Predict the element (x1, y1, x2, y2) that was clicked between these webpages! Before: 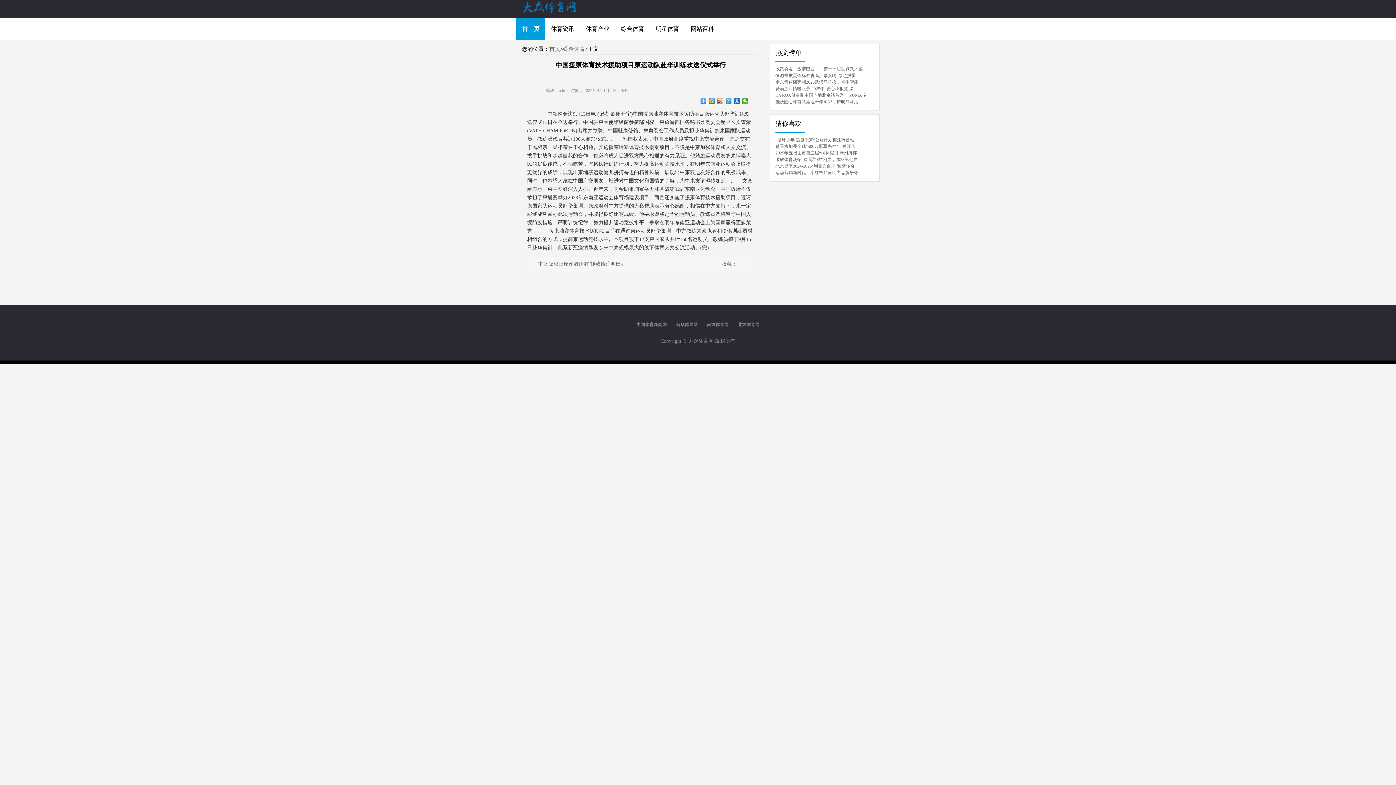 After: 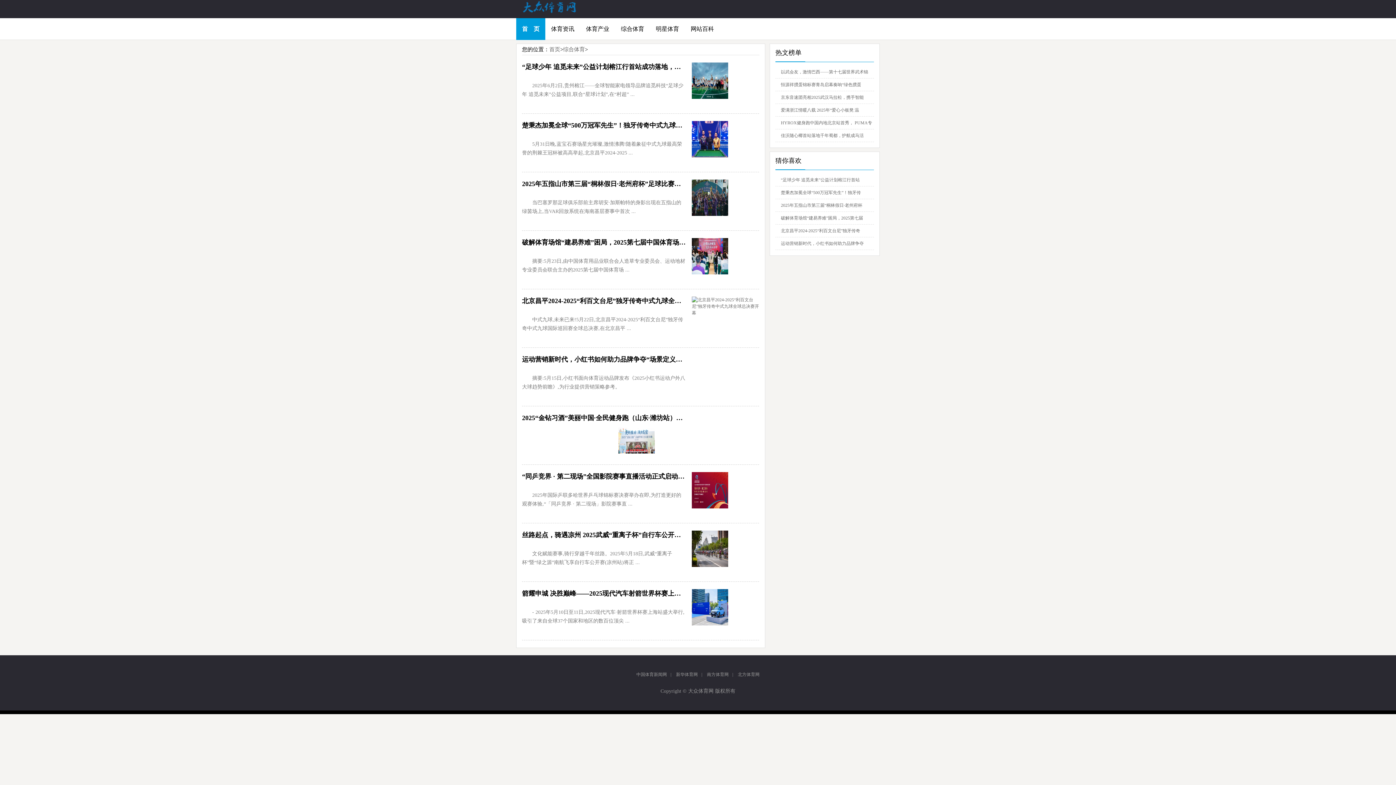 Action: label: 综合体育 bbox: (563, 46, 585, 52)